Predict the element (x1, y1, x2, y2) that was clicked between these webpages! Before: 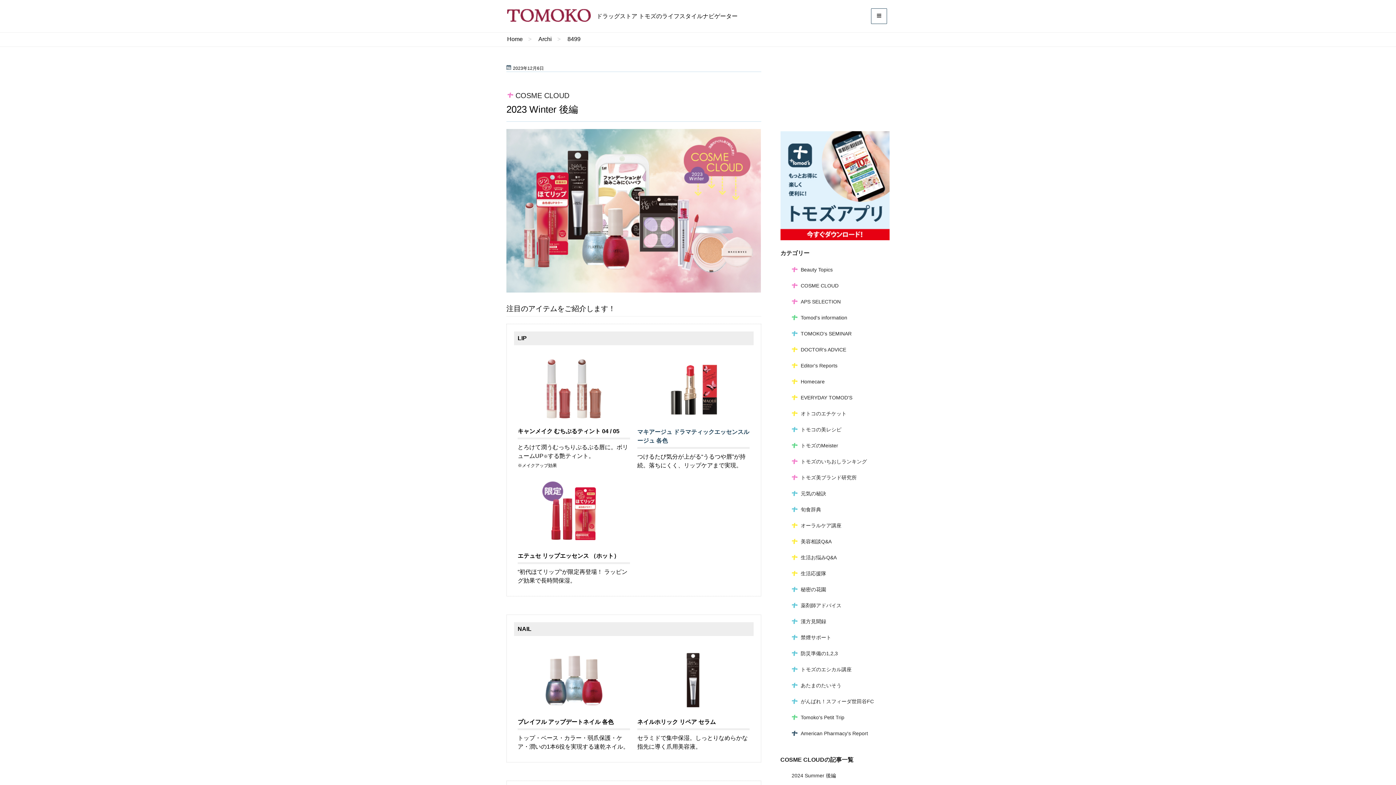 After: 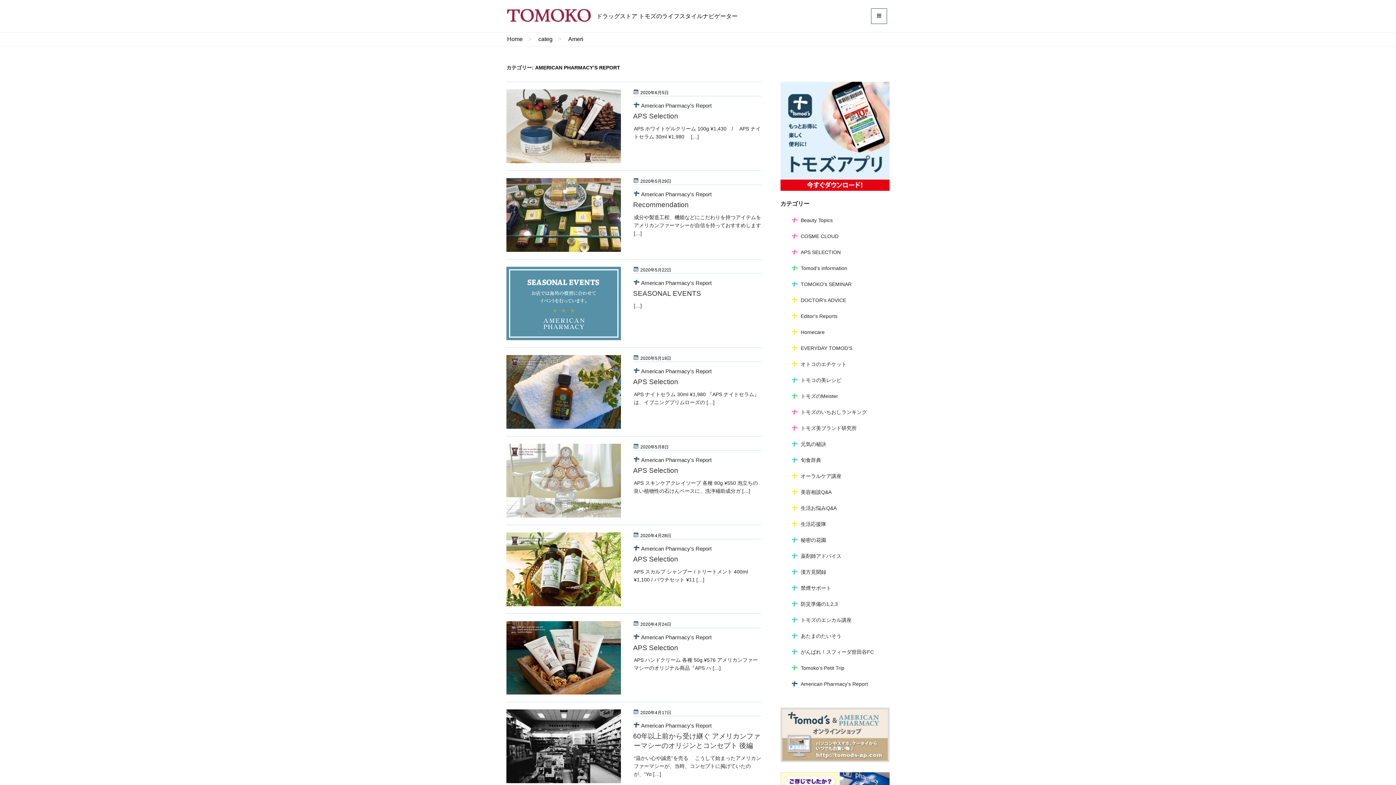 Action: label: American Pharmacy's Report bbox: (788, 728, 889, 739)